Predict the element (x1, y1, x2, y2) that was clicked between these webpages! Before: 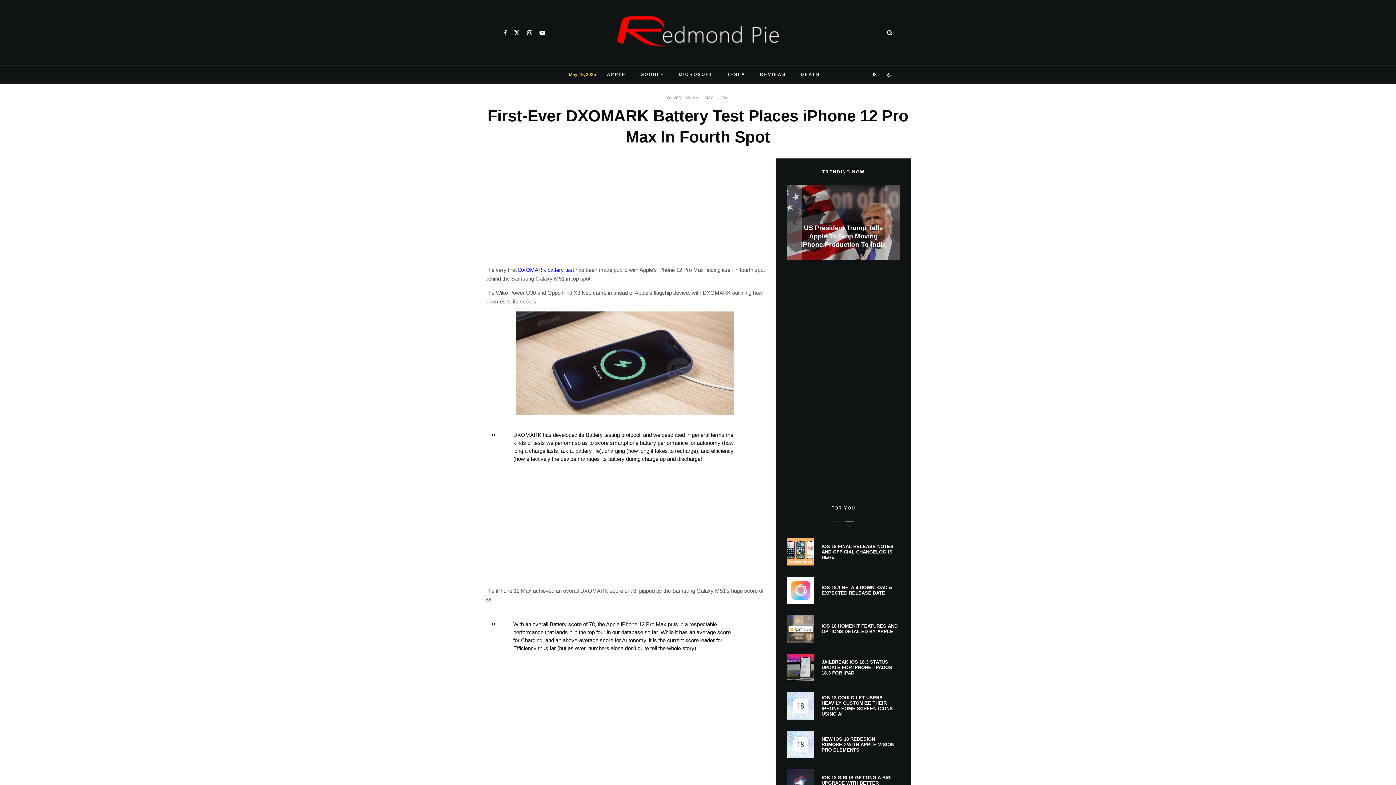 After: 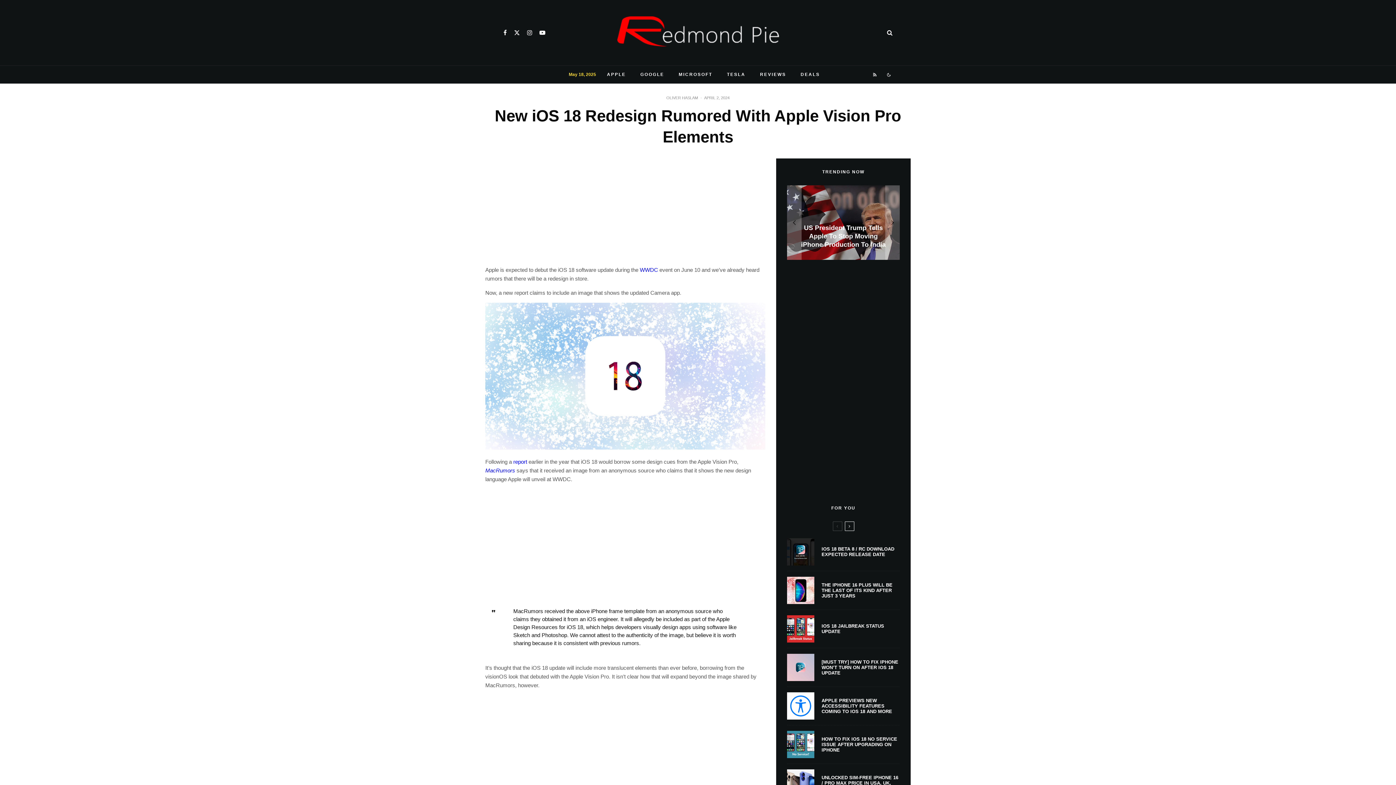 Action: bbox: (787, 731, 814, 758)